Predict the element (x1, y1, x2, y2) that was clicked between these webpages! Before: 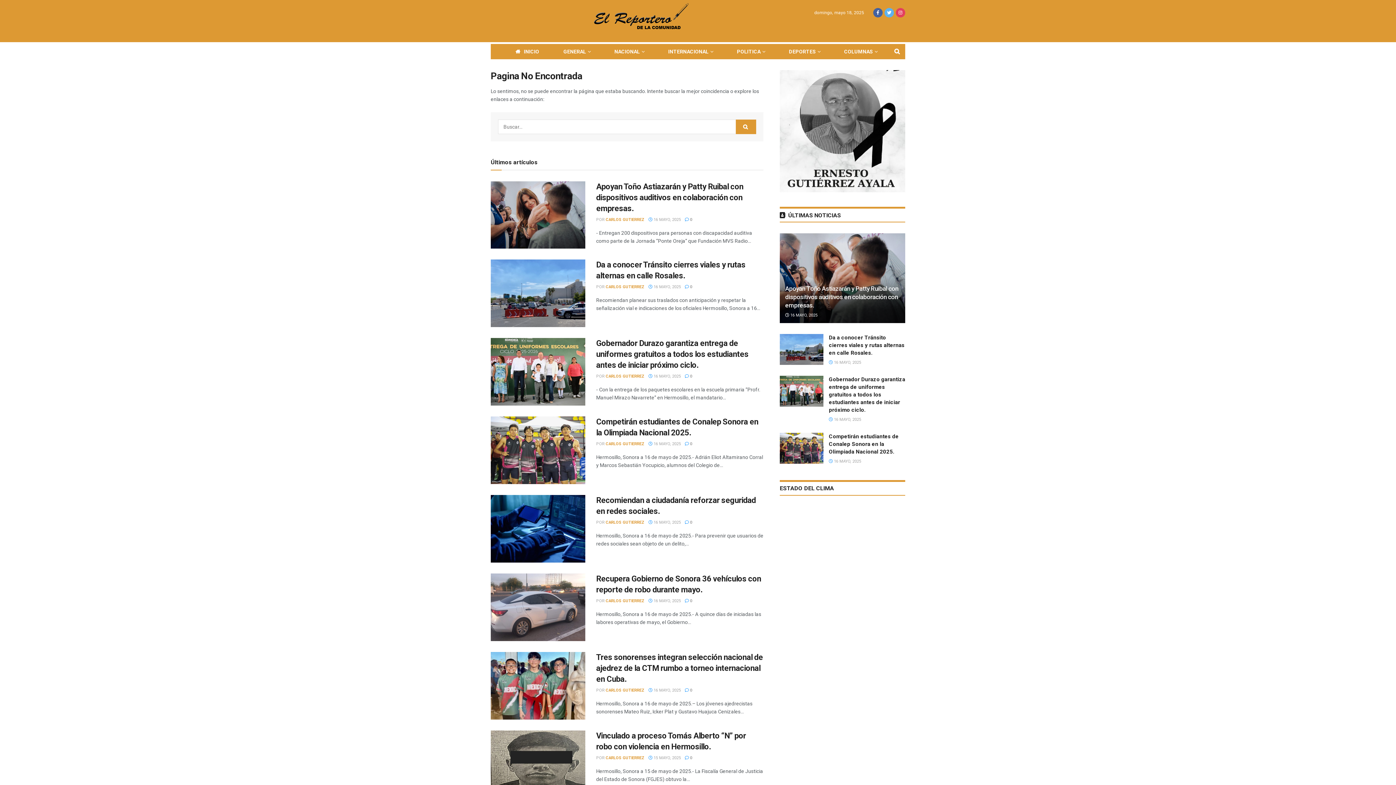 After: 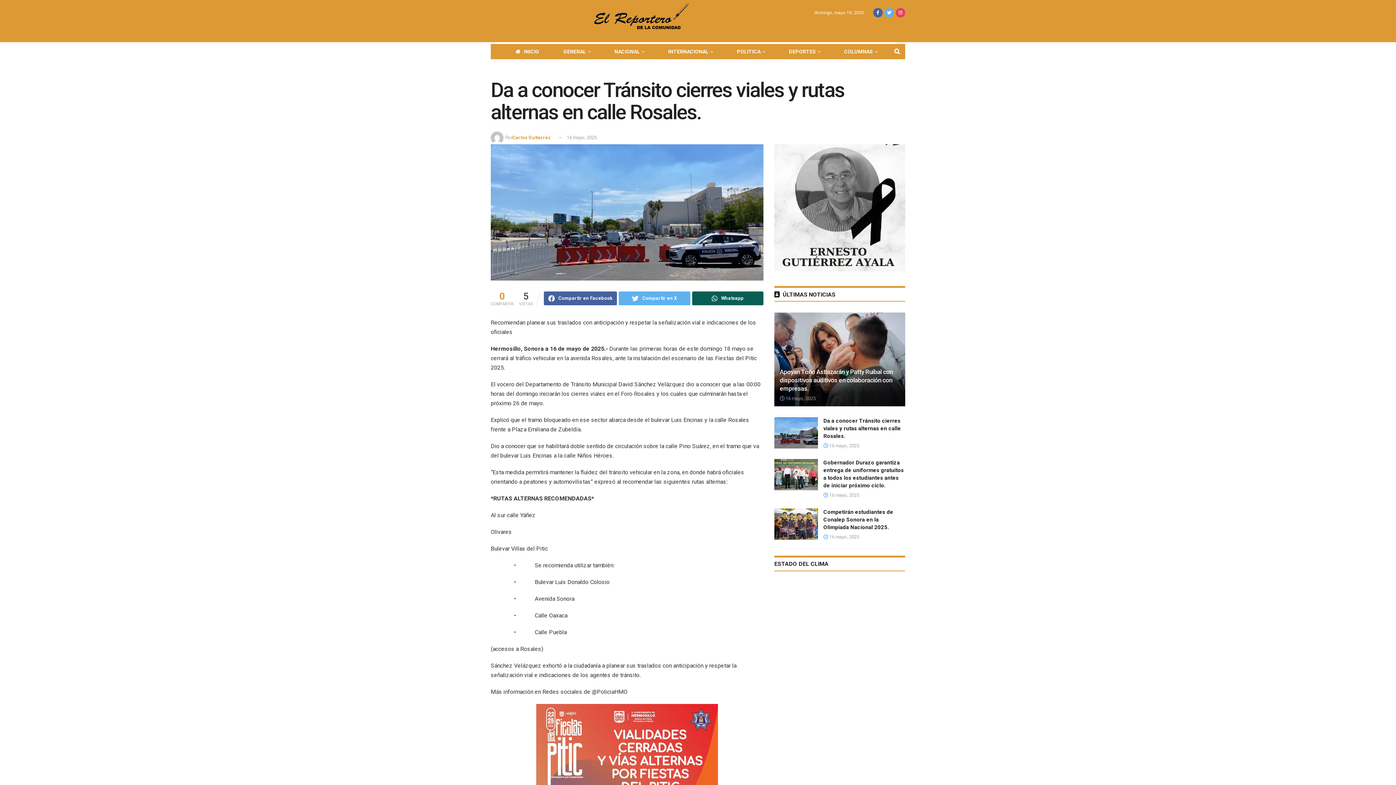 Action: bbox: (490, 259, 585, 327)